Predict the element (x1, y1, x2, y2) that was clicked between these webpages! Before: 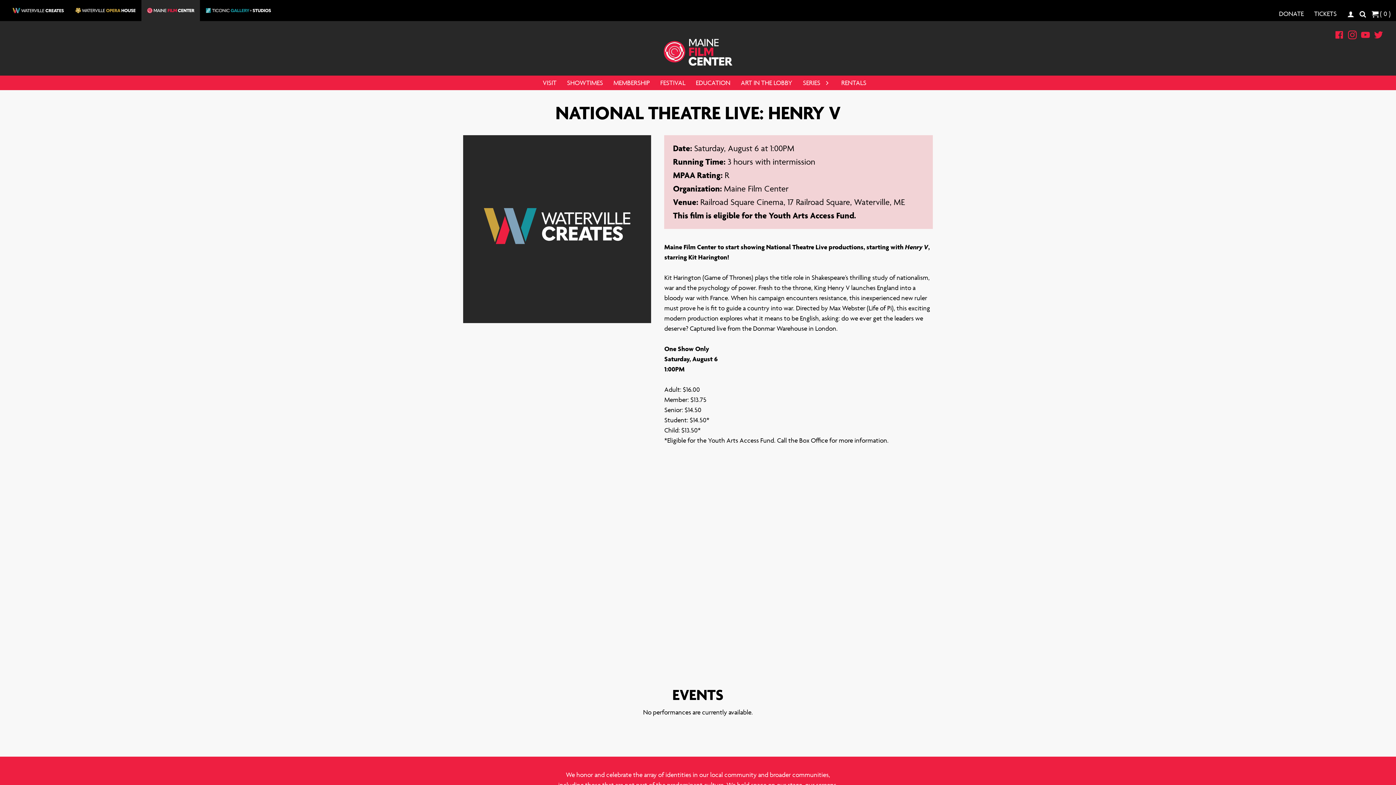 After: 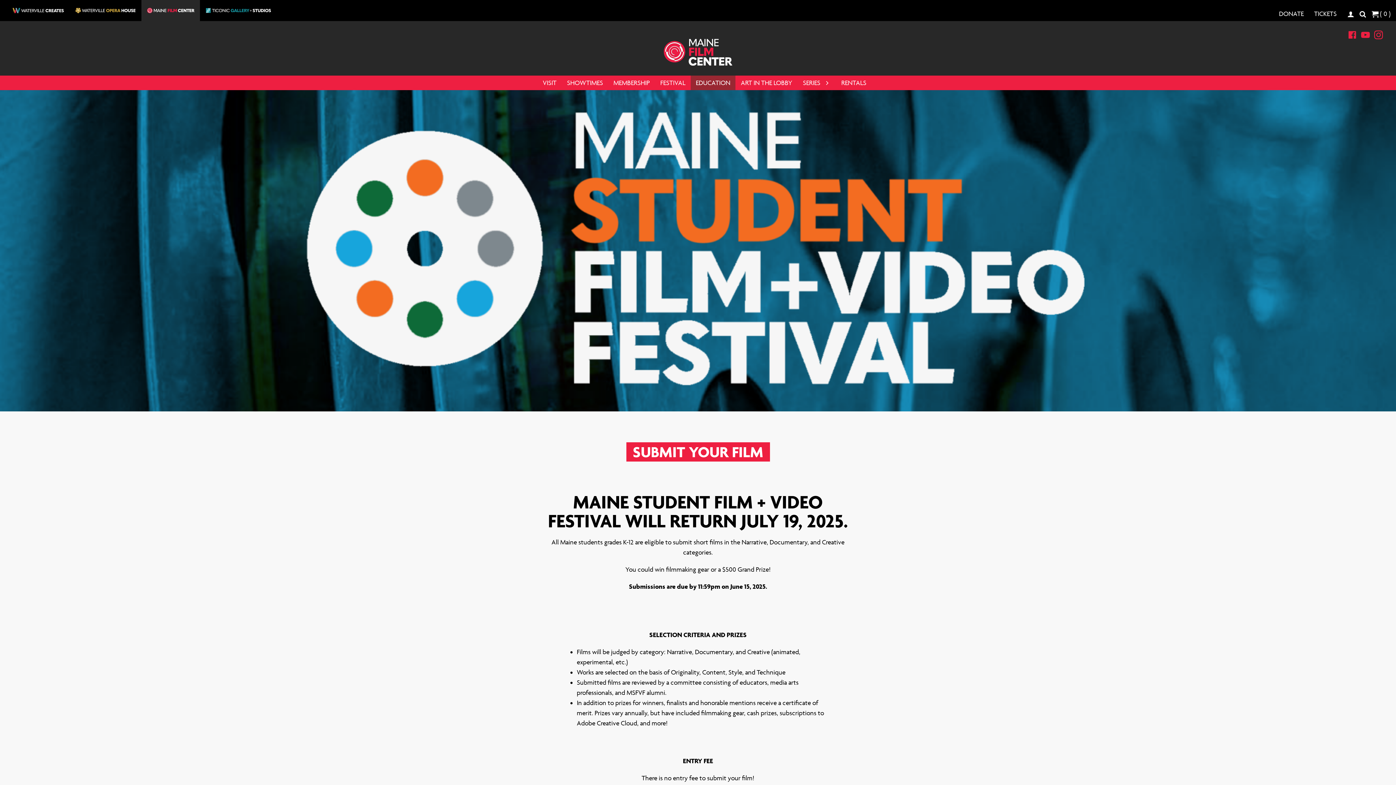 Action: label: EDUCATION bbox: (695, 77, 730, 88)